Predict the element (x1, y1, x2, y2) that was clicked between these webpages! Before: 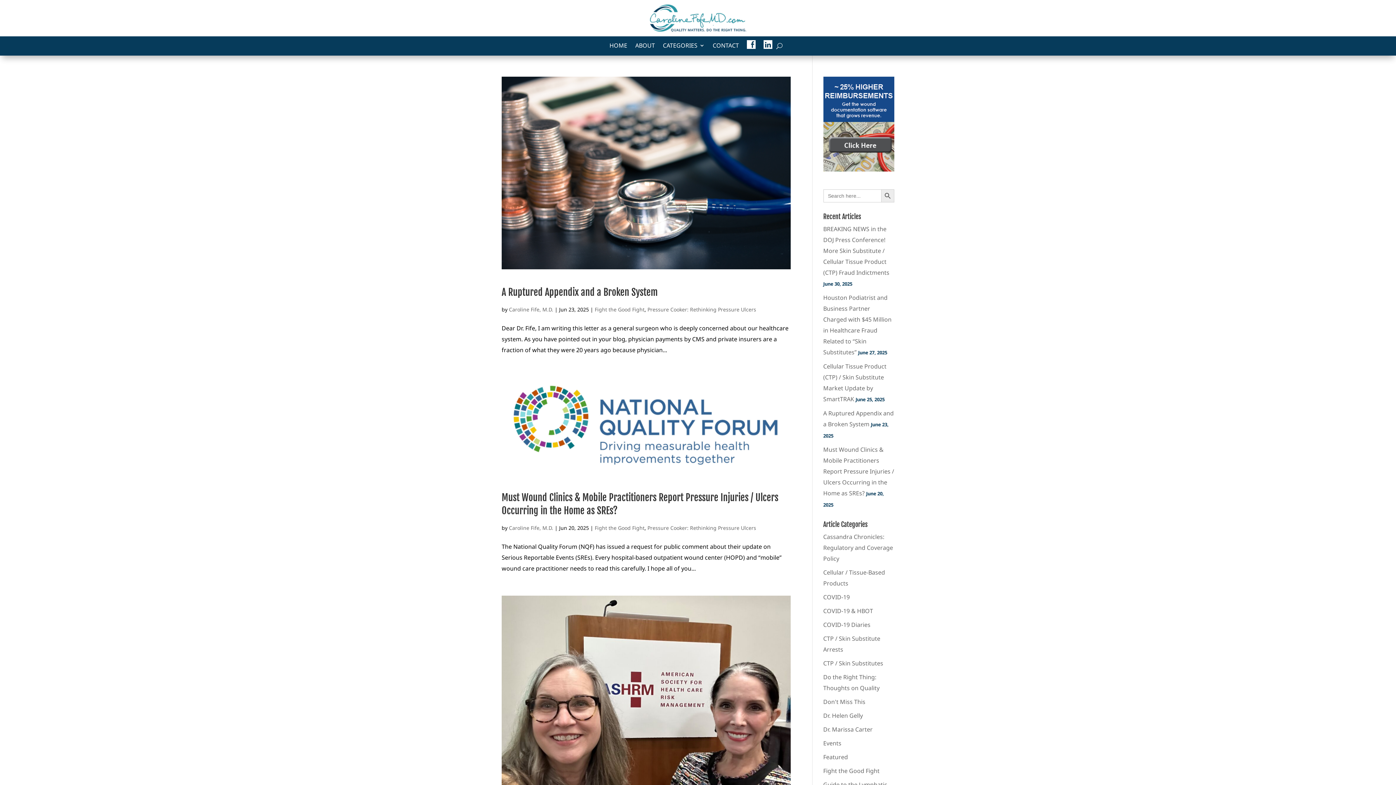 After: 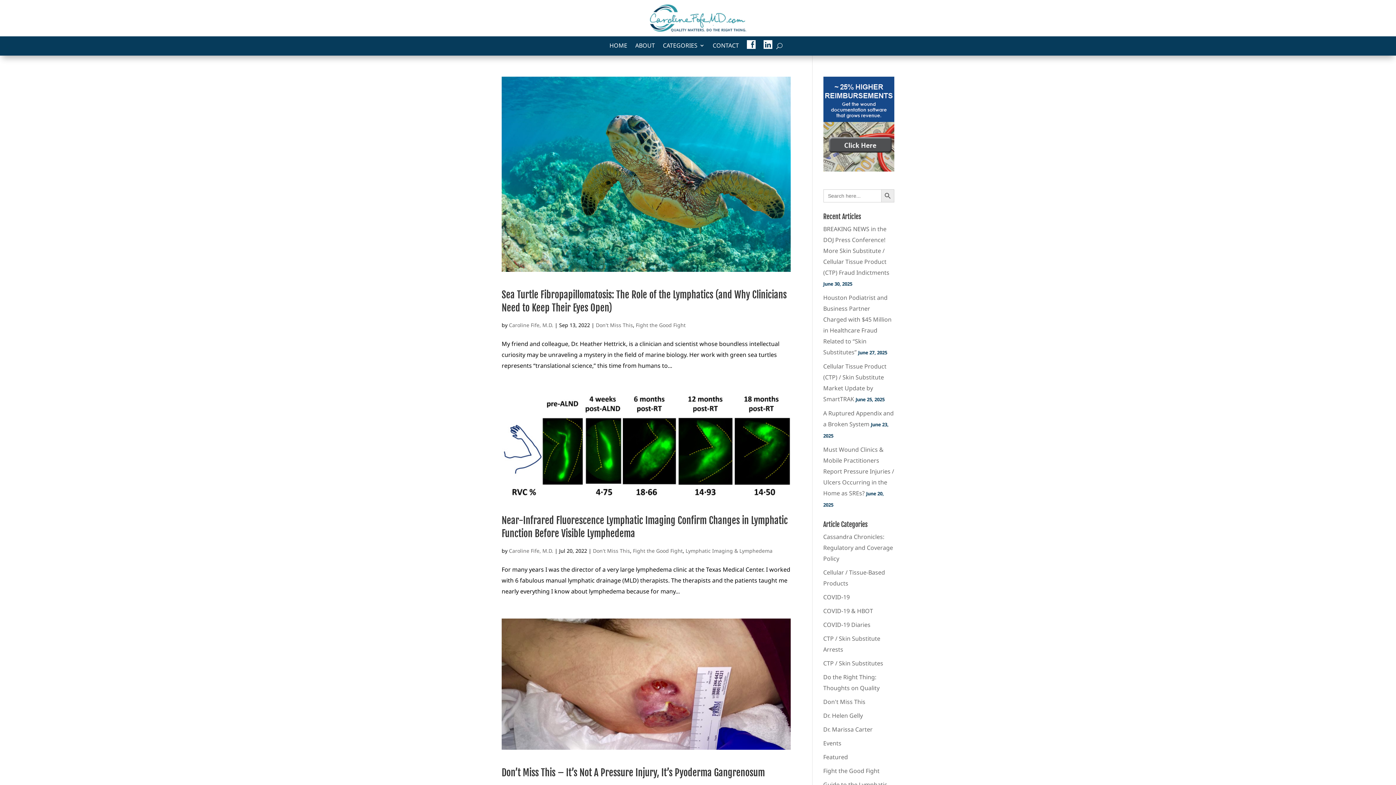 Action: bbox: (823, 698, 865, 706) label: Don't Miss This